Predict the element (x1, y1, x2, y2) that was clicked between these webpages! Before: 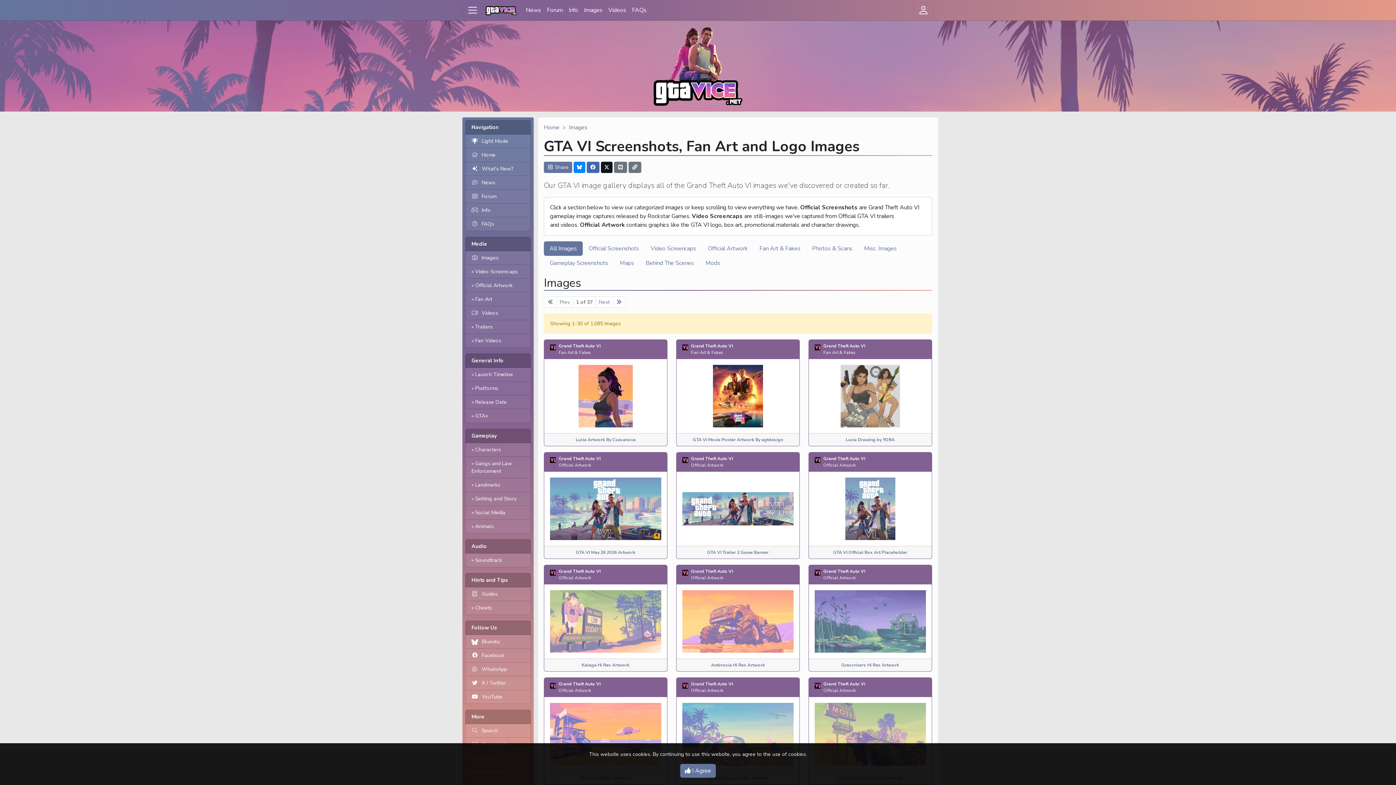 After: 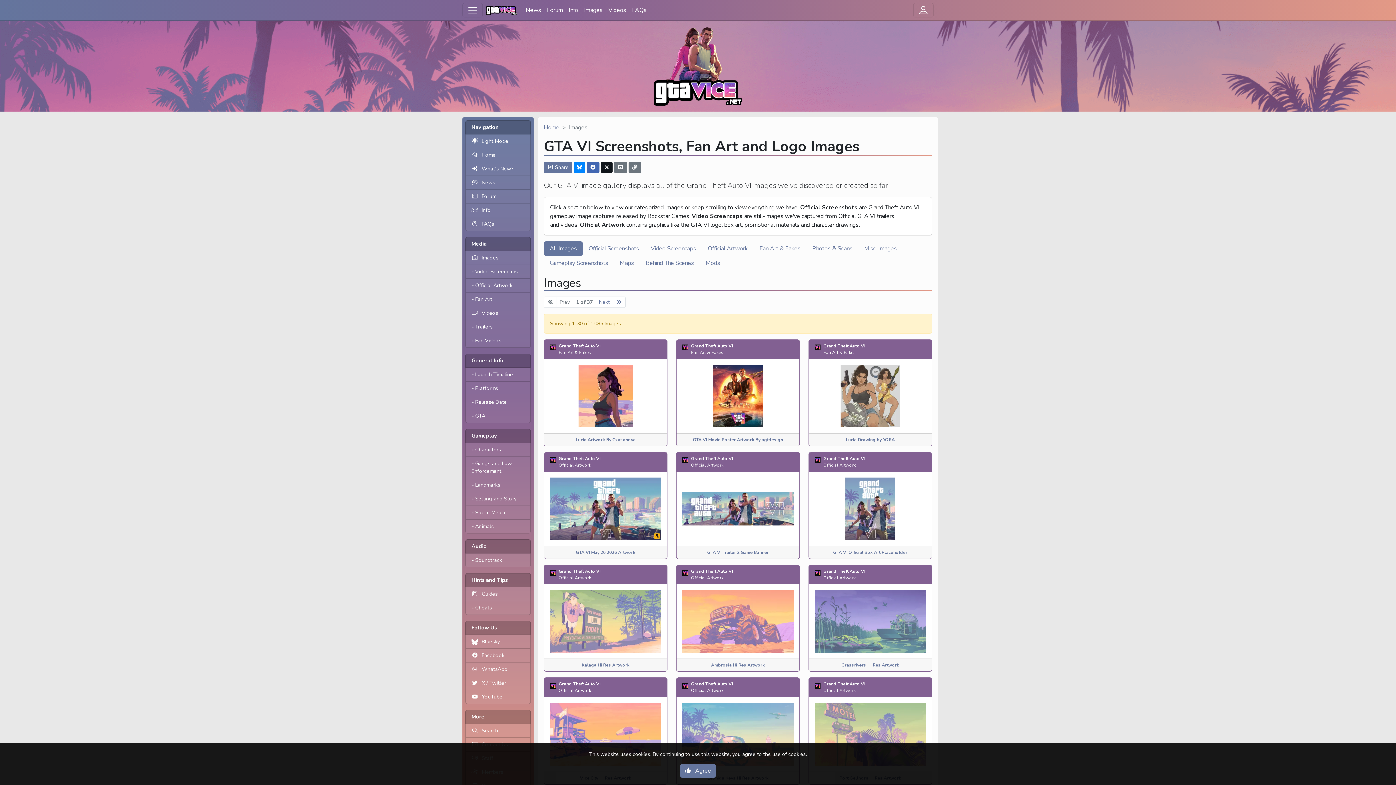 Action: label: Grand Theft Auto VI bbox: (558, 568, 600, 574)